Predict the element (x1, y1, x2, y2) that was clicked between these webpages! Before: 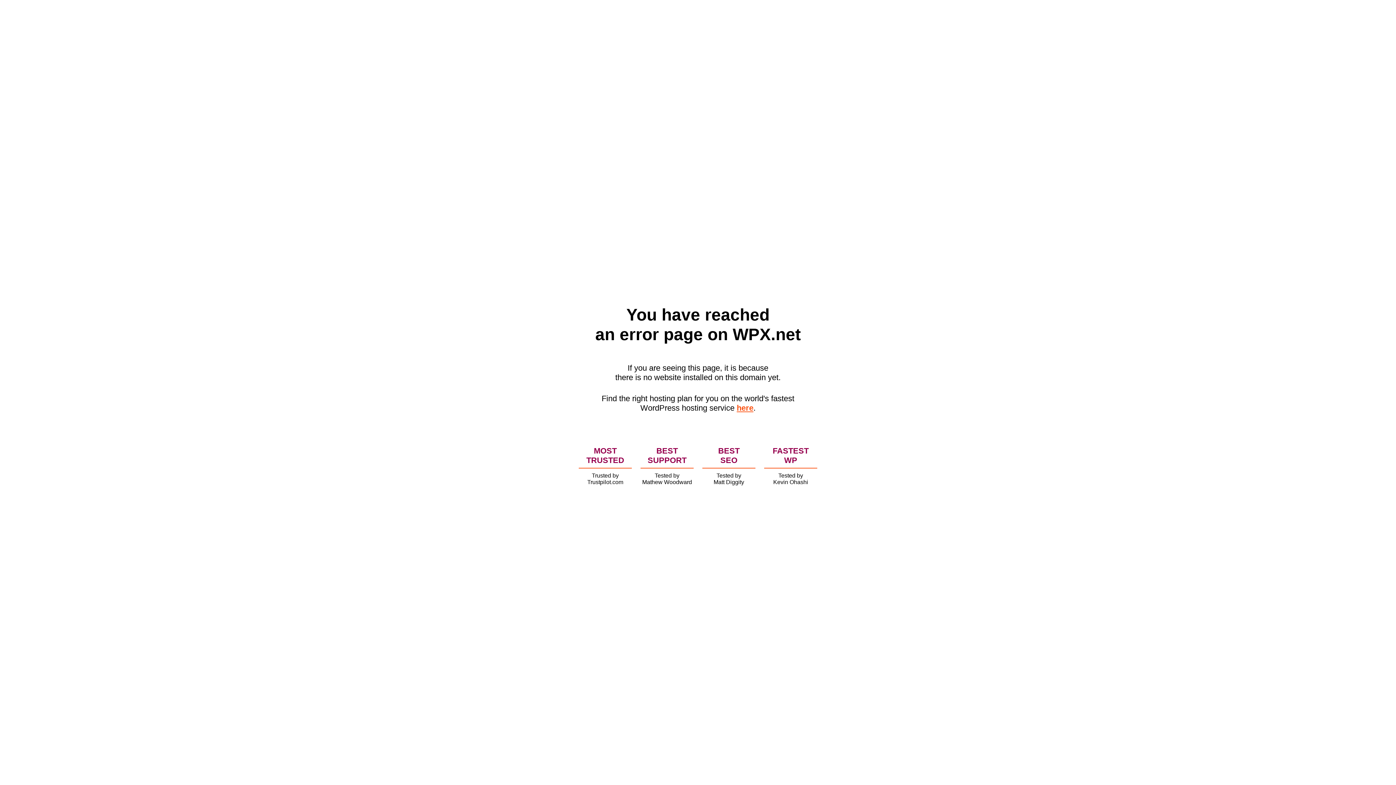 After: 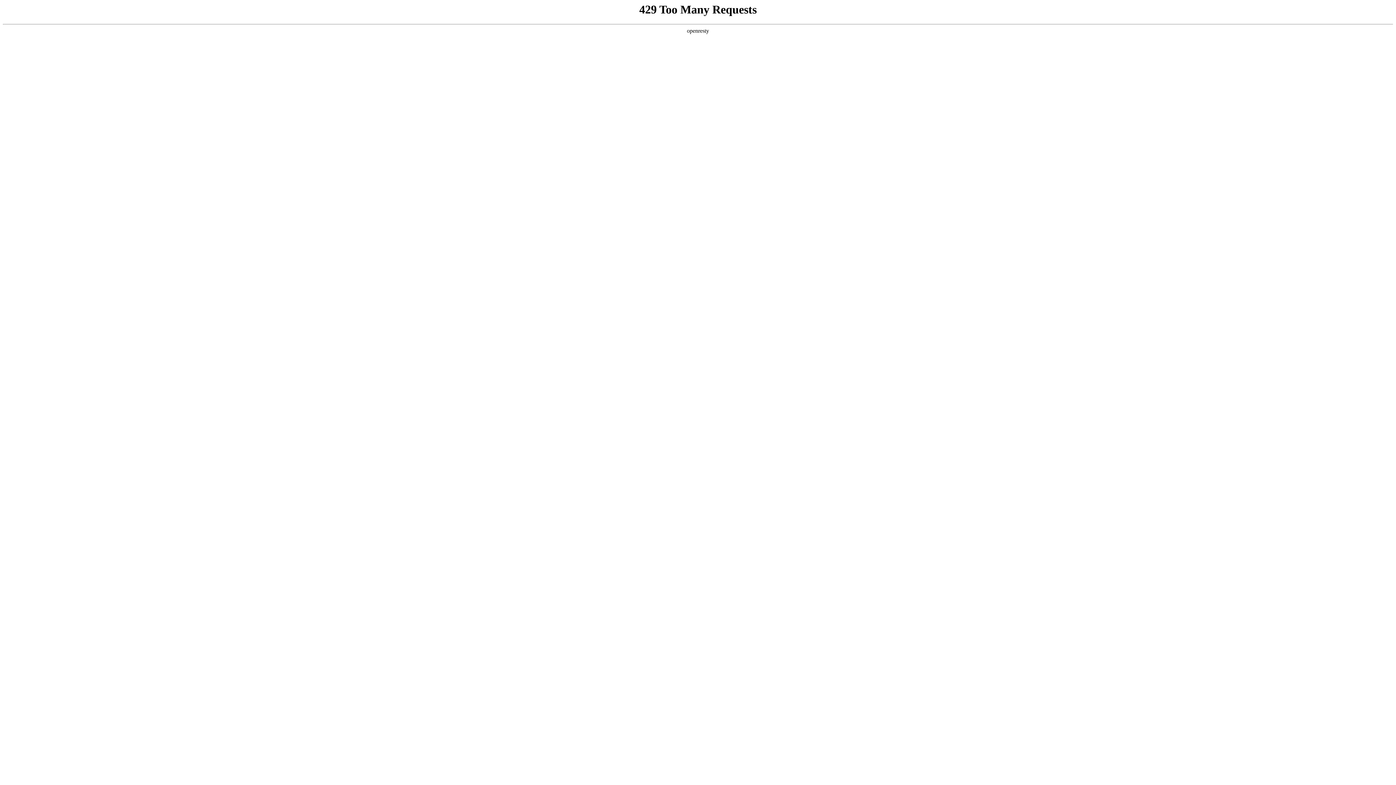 Action: label: here bbox: (736, 403, 753, 412)